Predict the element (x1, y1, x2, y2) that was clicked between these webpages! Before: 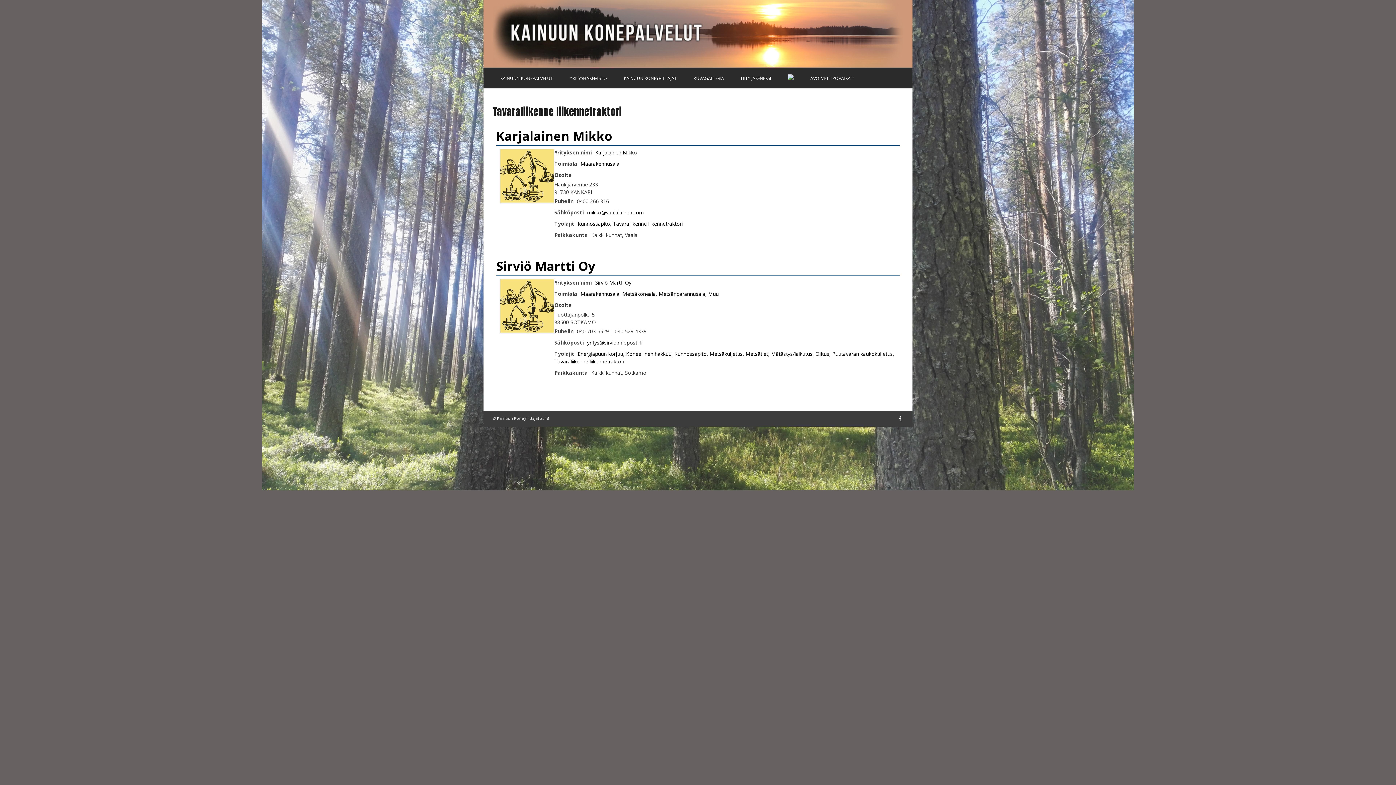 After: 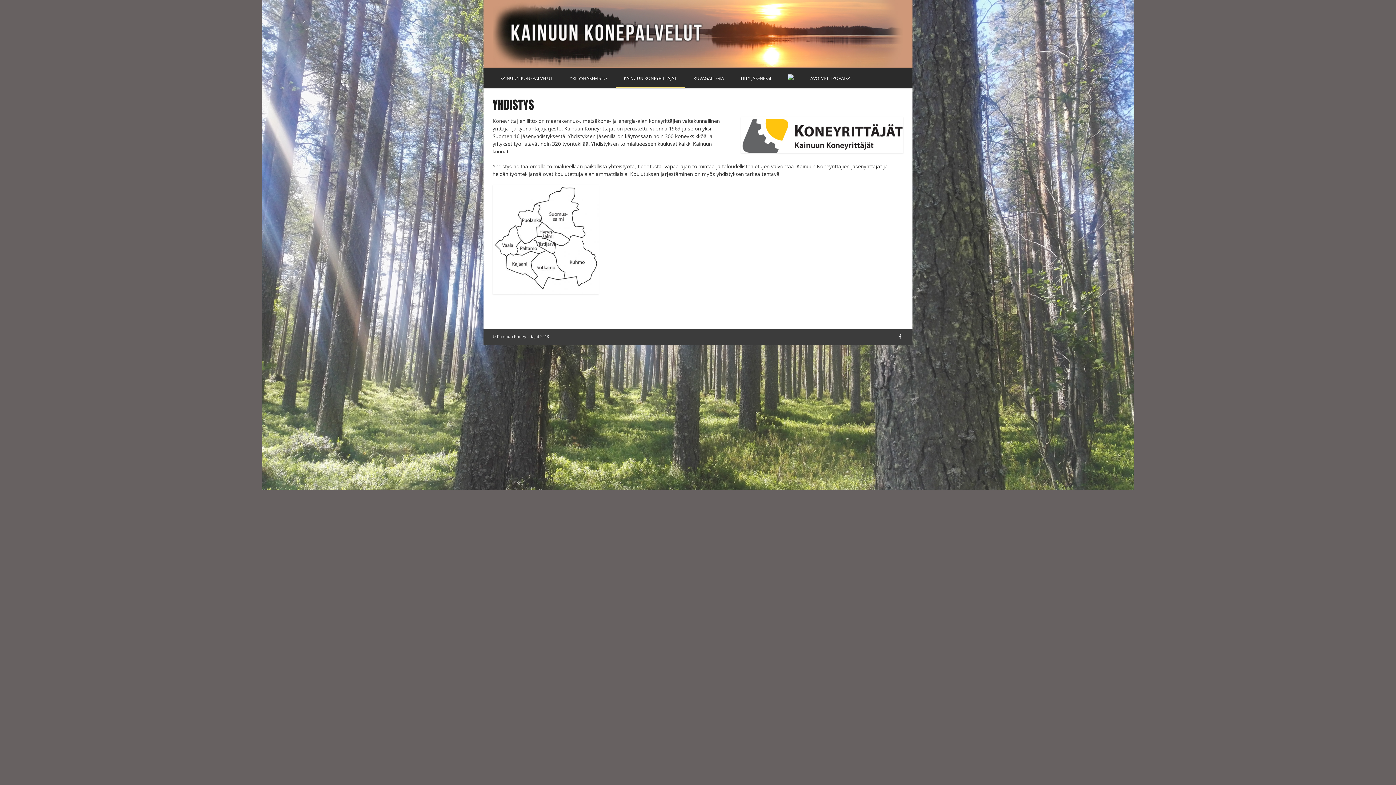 Action: label: KAINUUN KONEYRITTÄJÄT bbox: (616, 68, 685, 88)